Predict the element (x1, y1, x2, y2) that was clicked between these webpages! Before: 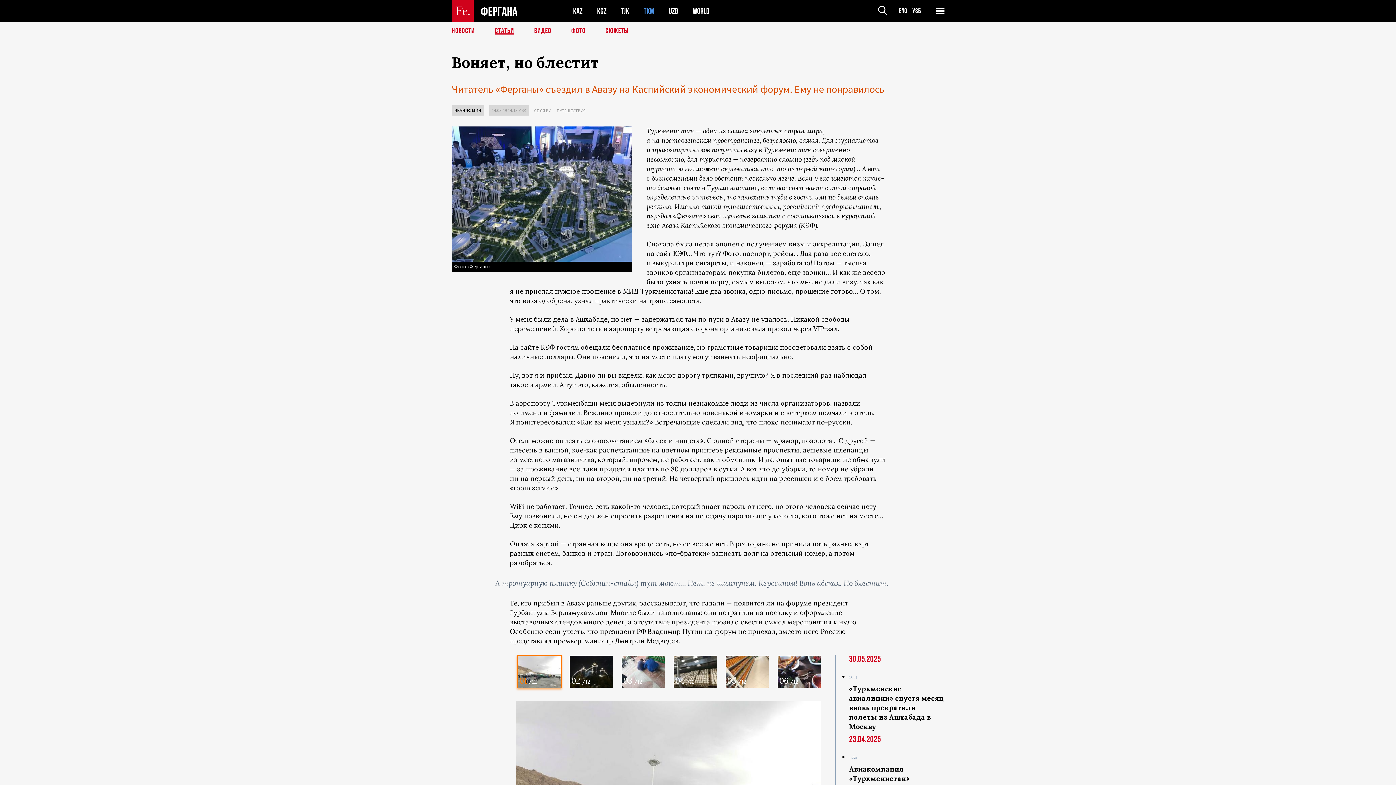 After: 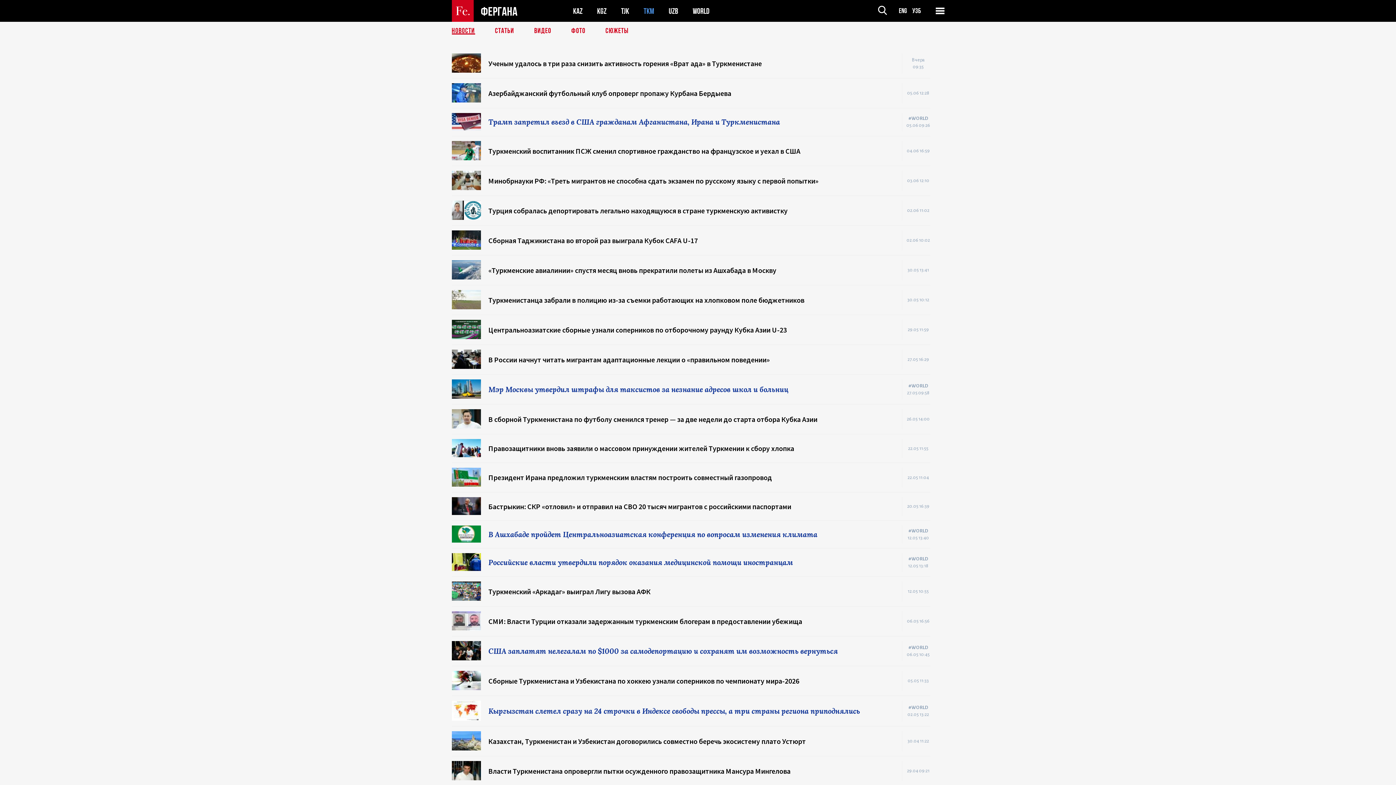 Action: label: НОВОСТИ bbox: (451, 27, 475, 34)